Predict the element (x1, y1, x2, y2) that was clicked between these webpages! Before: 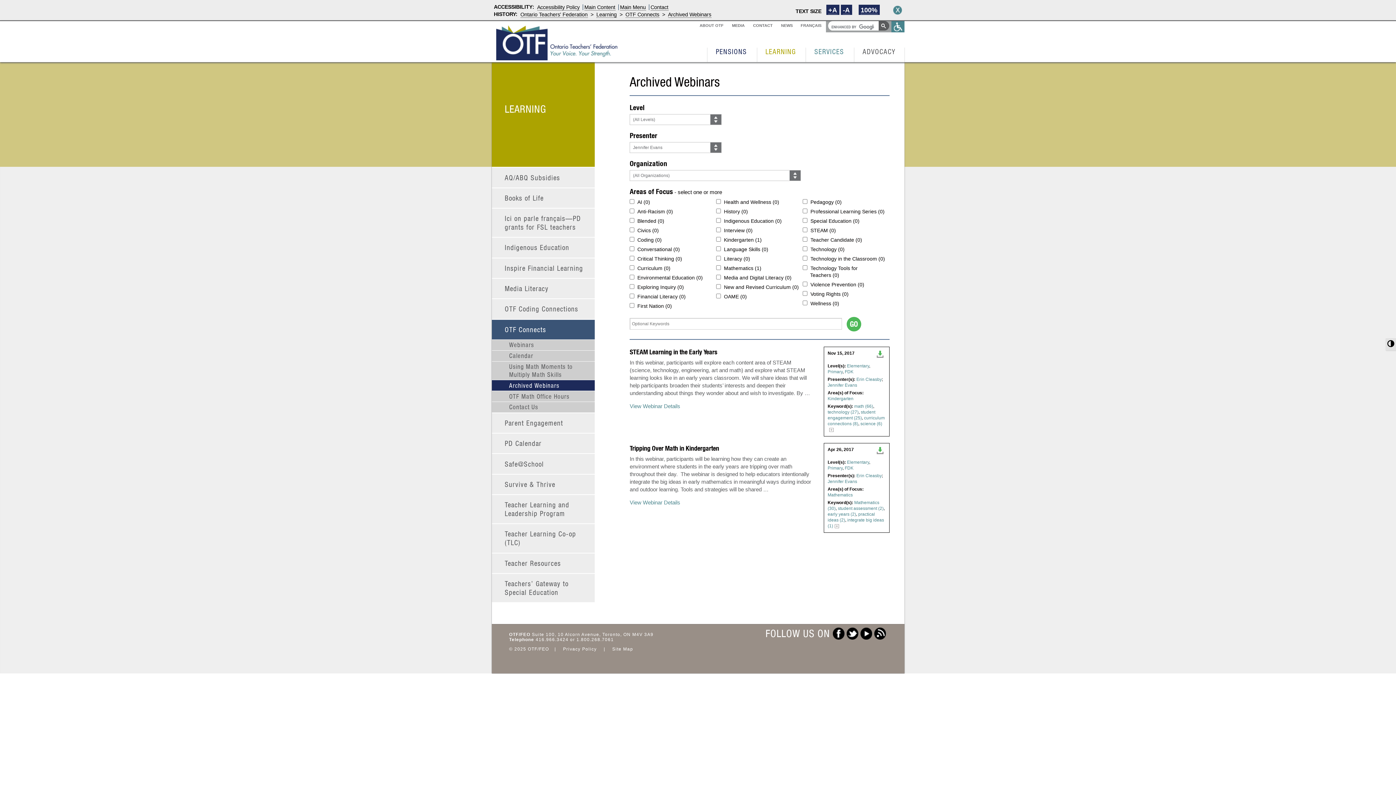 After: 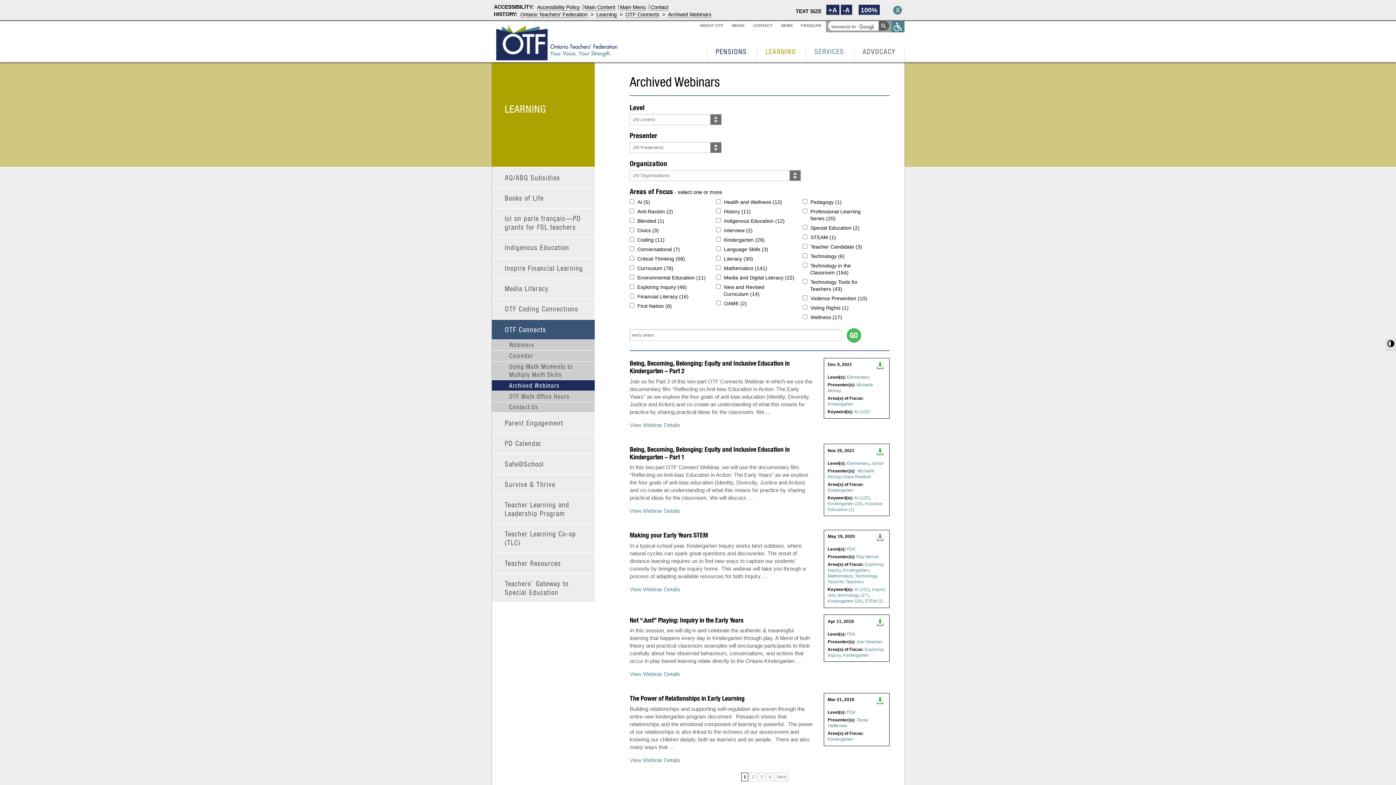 Action: bbox: (827, 512, 856, 517) label: early years (2)